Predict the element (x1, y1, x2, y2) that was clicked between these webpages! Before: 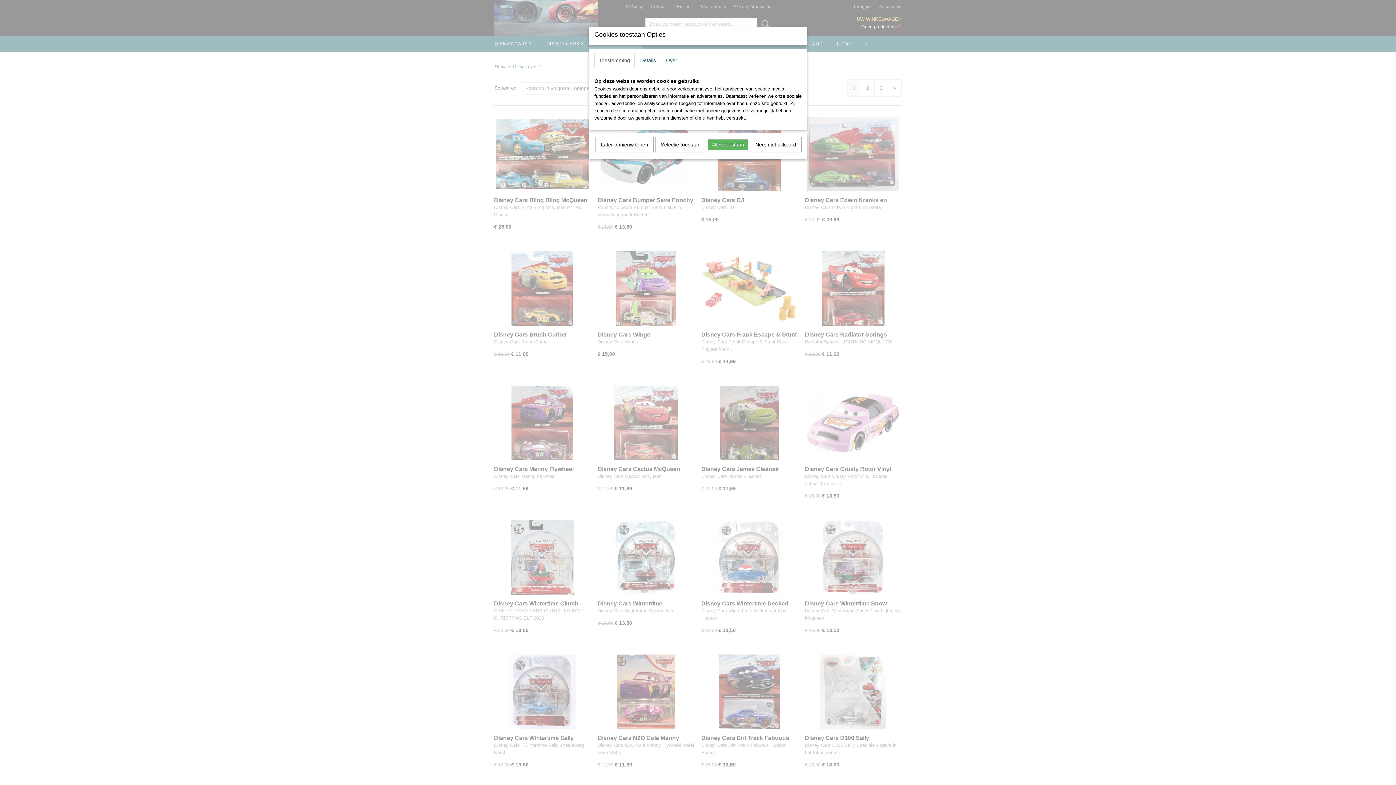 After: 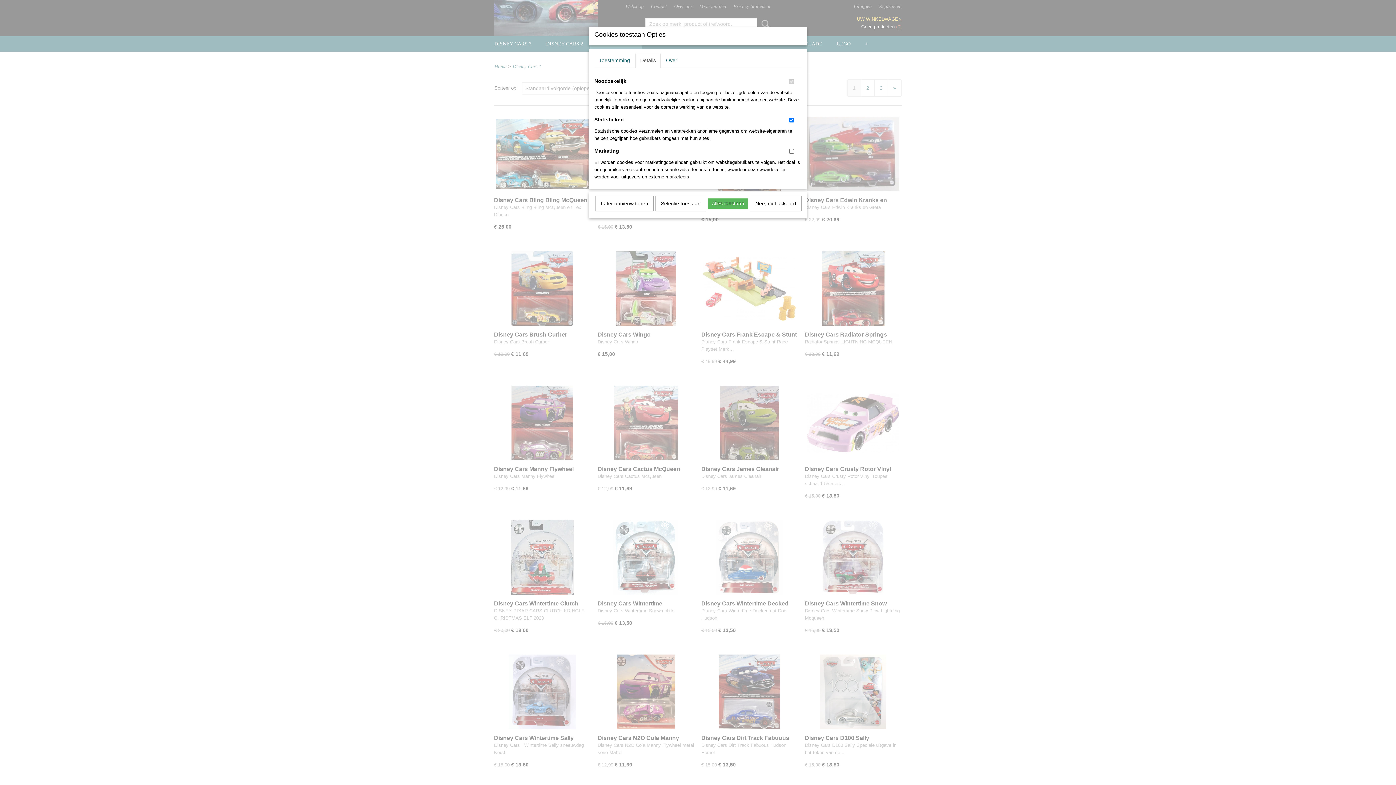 Action: label: Details bbox: (635, 52, 660, 68)